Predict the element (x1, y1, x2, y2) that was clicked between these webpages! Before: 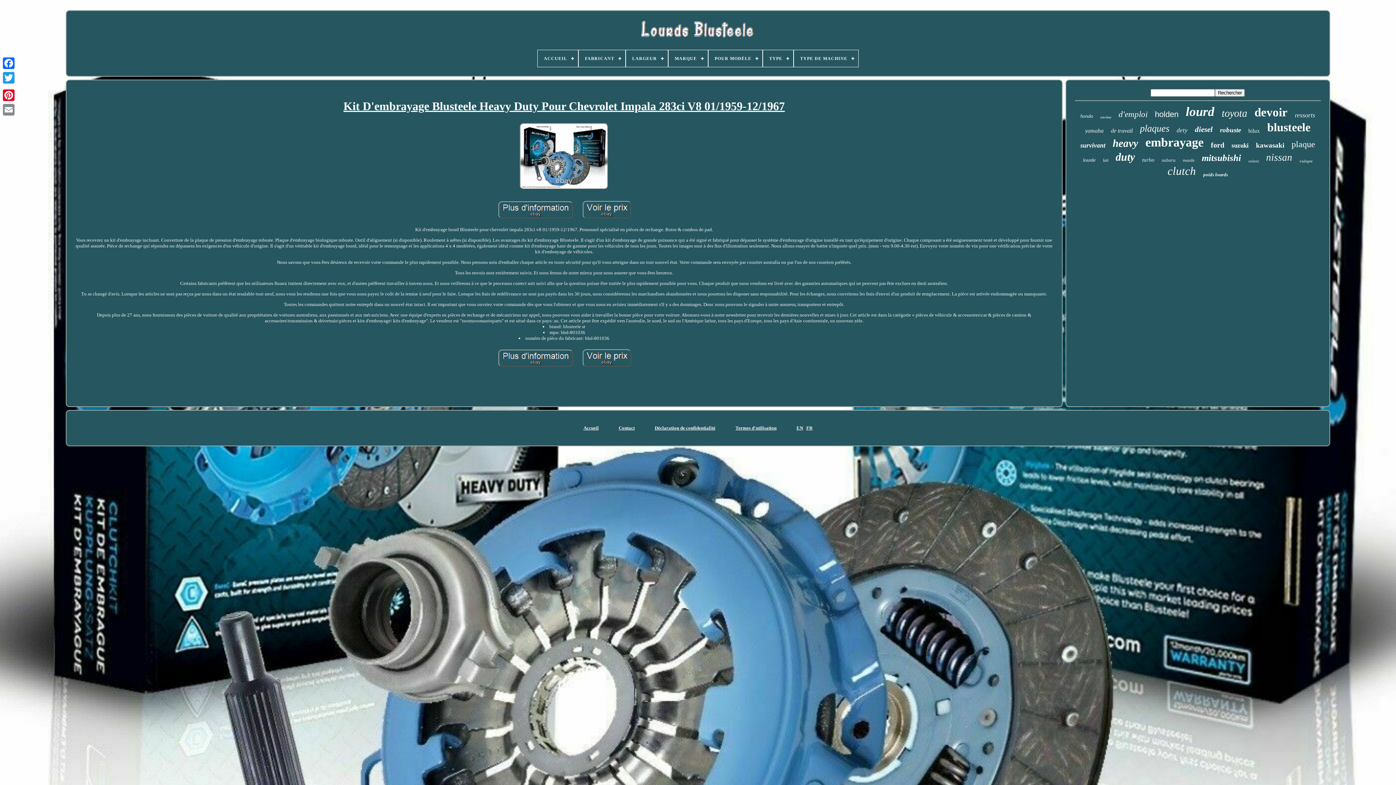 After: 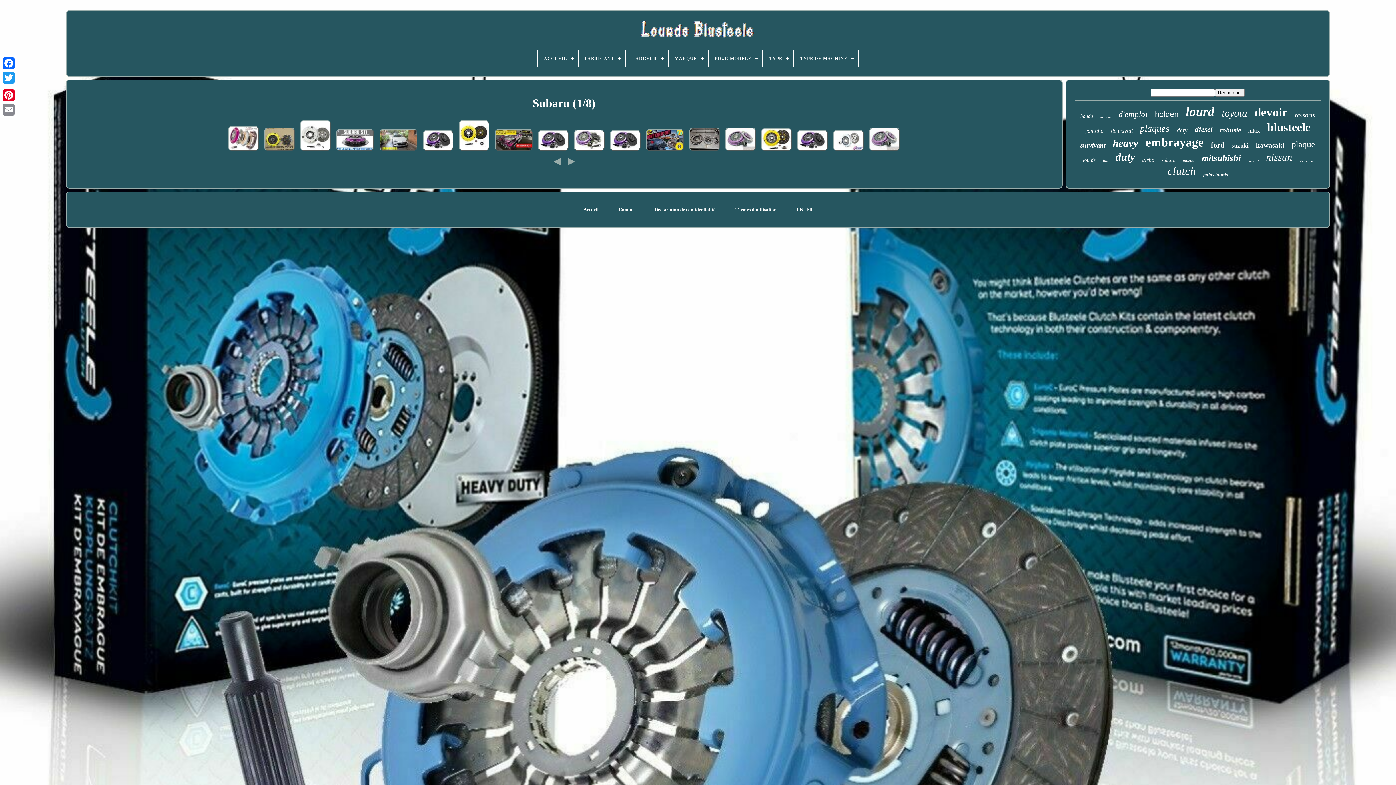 Action: label: subaru bbox: (1162, 157, 1175, 163)